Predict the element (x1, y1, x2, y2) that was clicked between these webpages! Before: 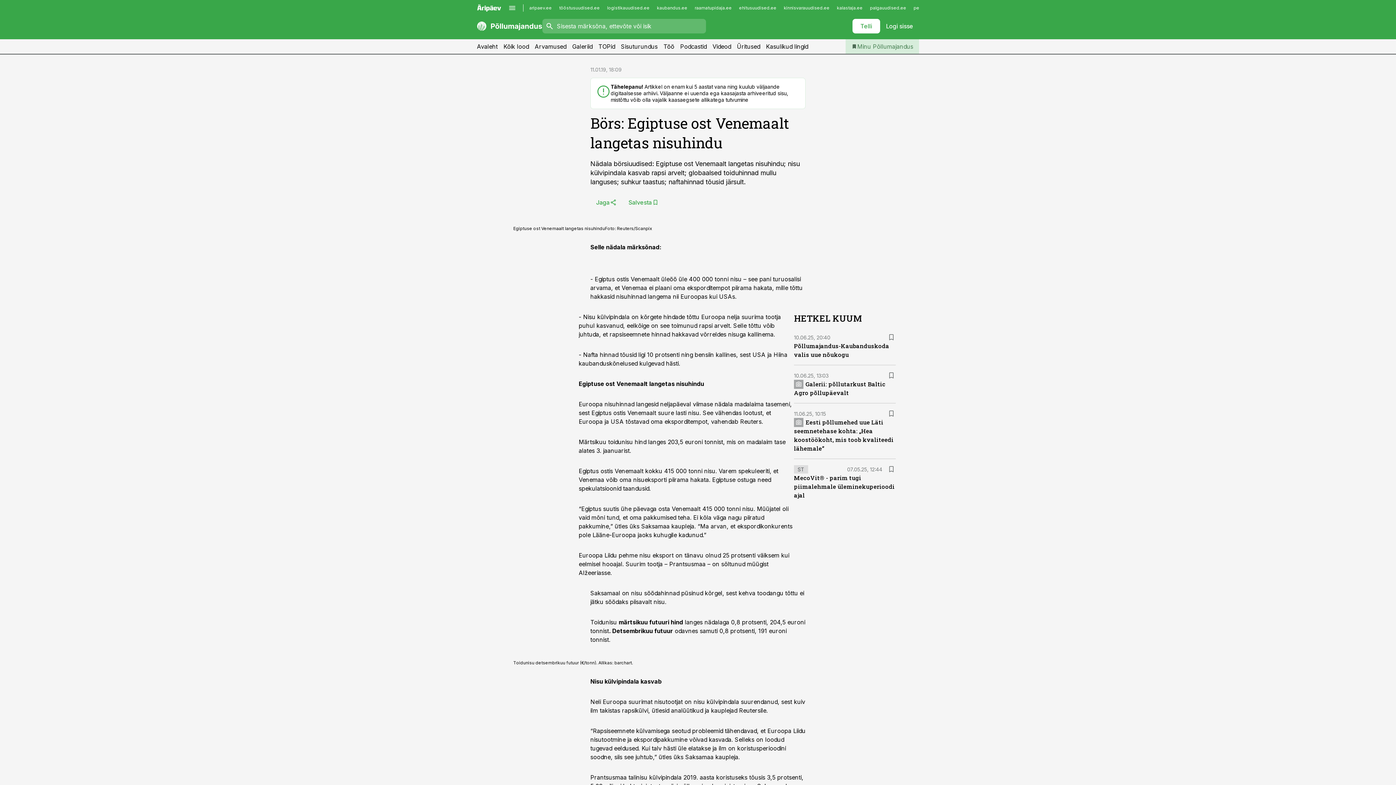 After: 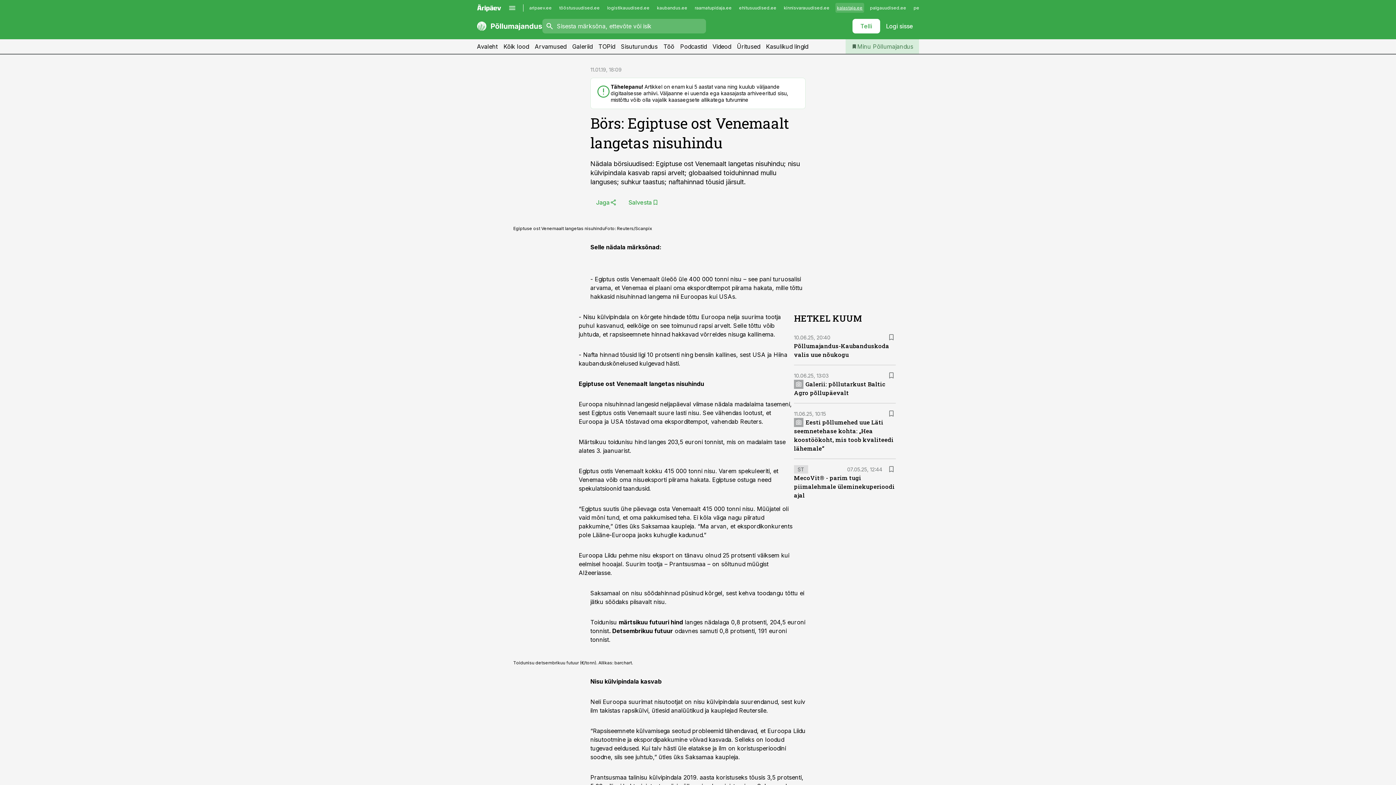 Action: bbox: (835, 2, 864, 12) label: kalastaja.ee